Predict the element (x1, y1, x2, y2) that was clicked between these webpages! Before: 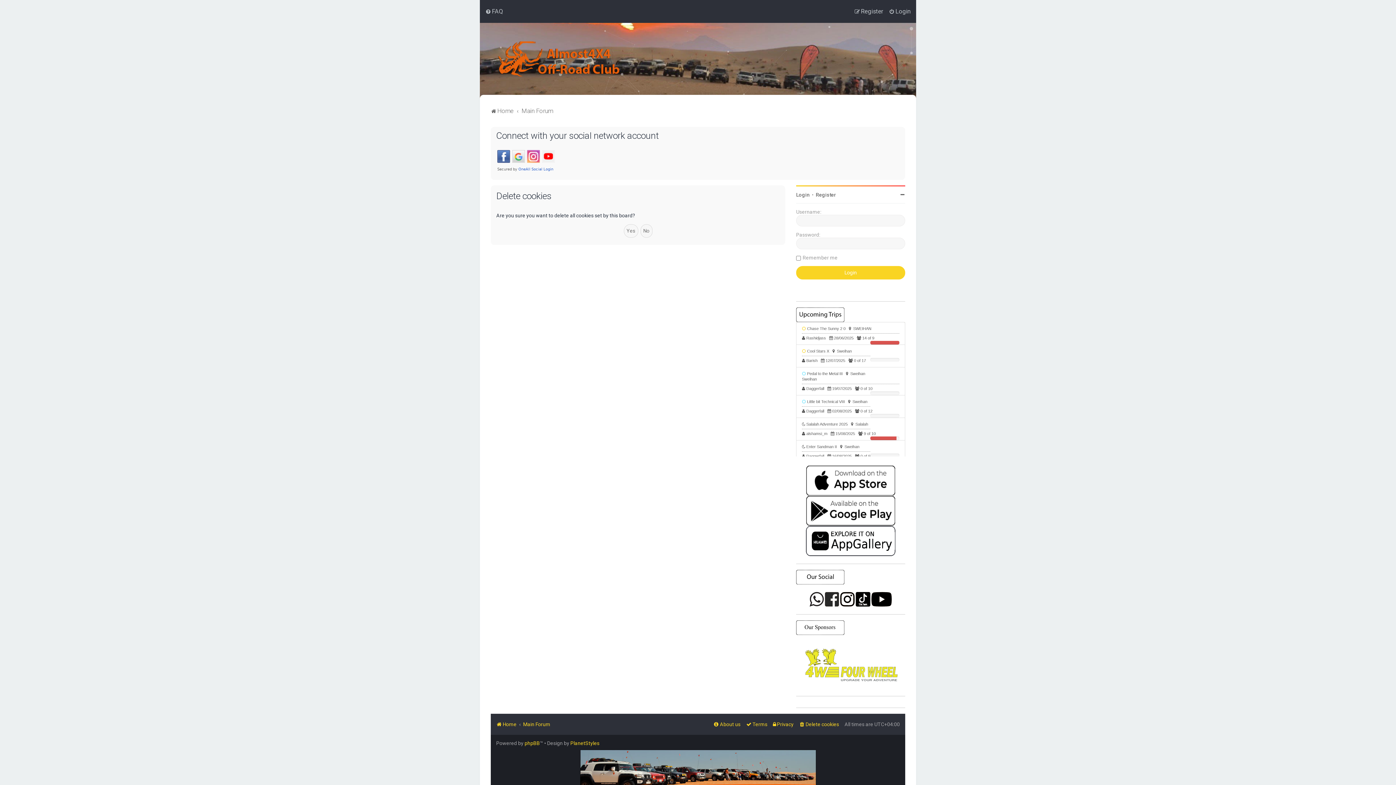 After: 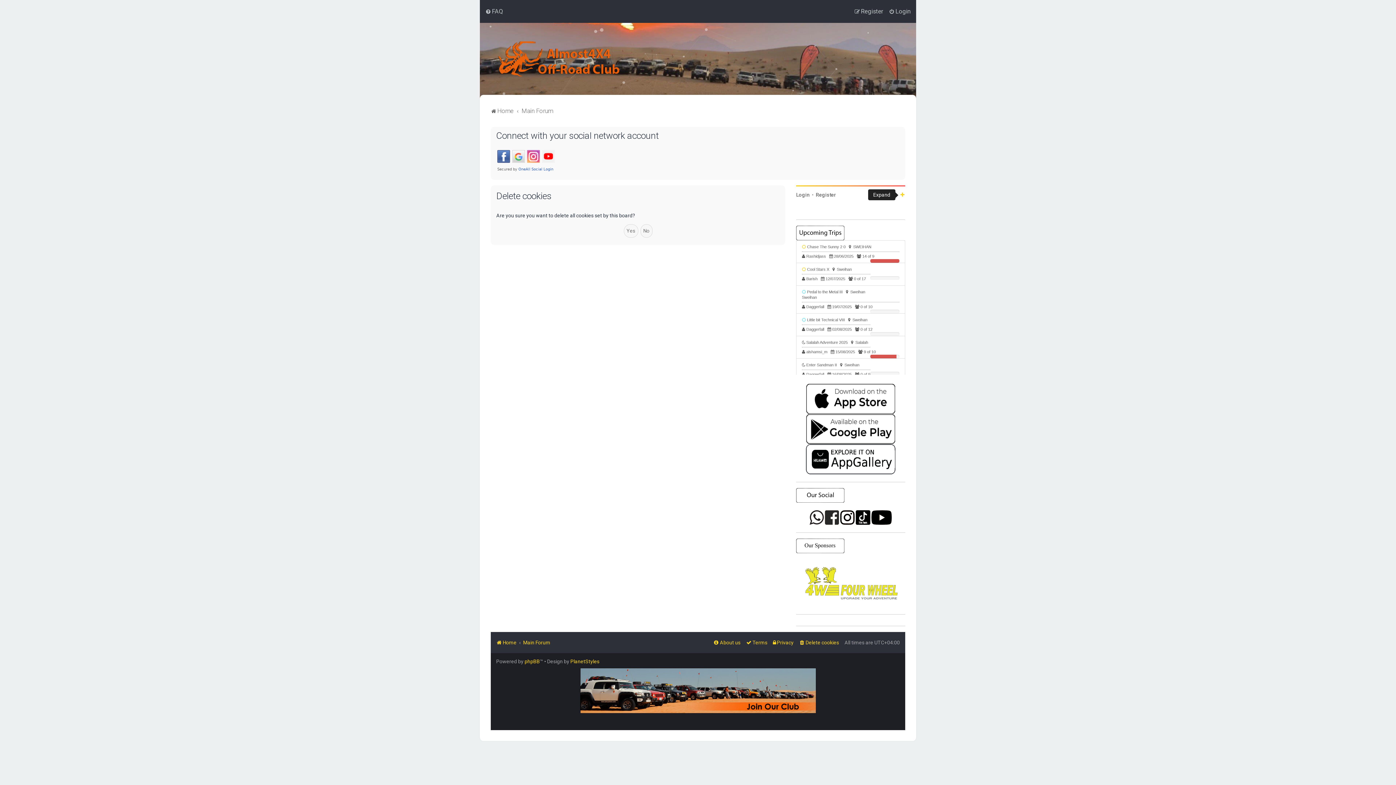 Action: bbox: (900, 192, 905, 197)